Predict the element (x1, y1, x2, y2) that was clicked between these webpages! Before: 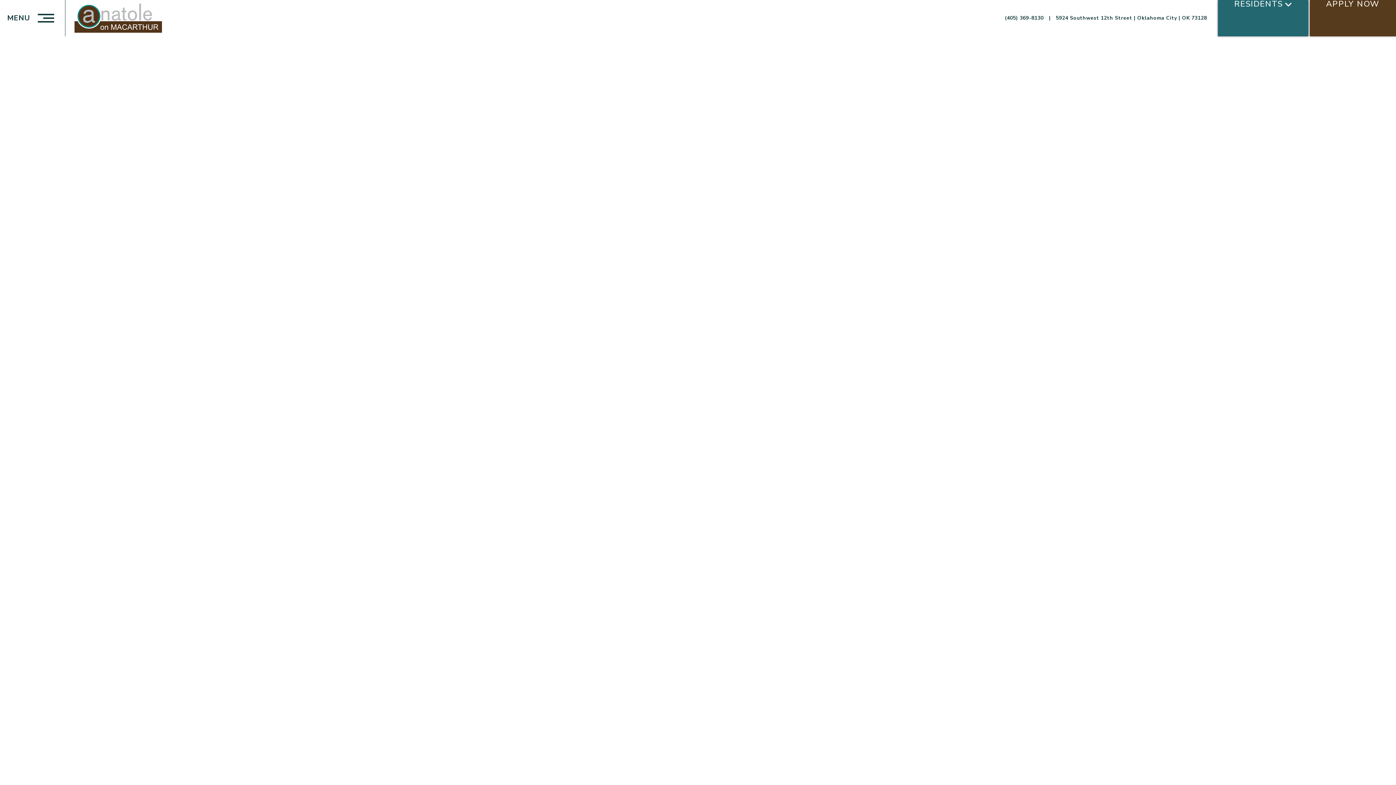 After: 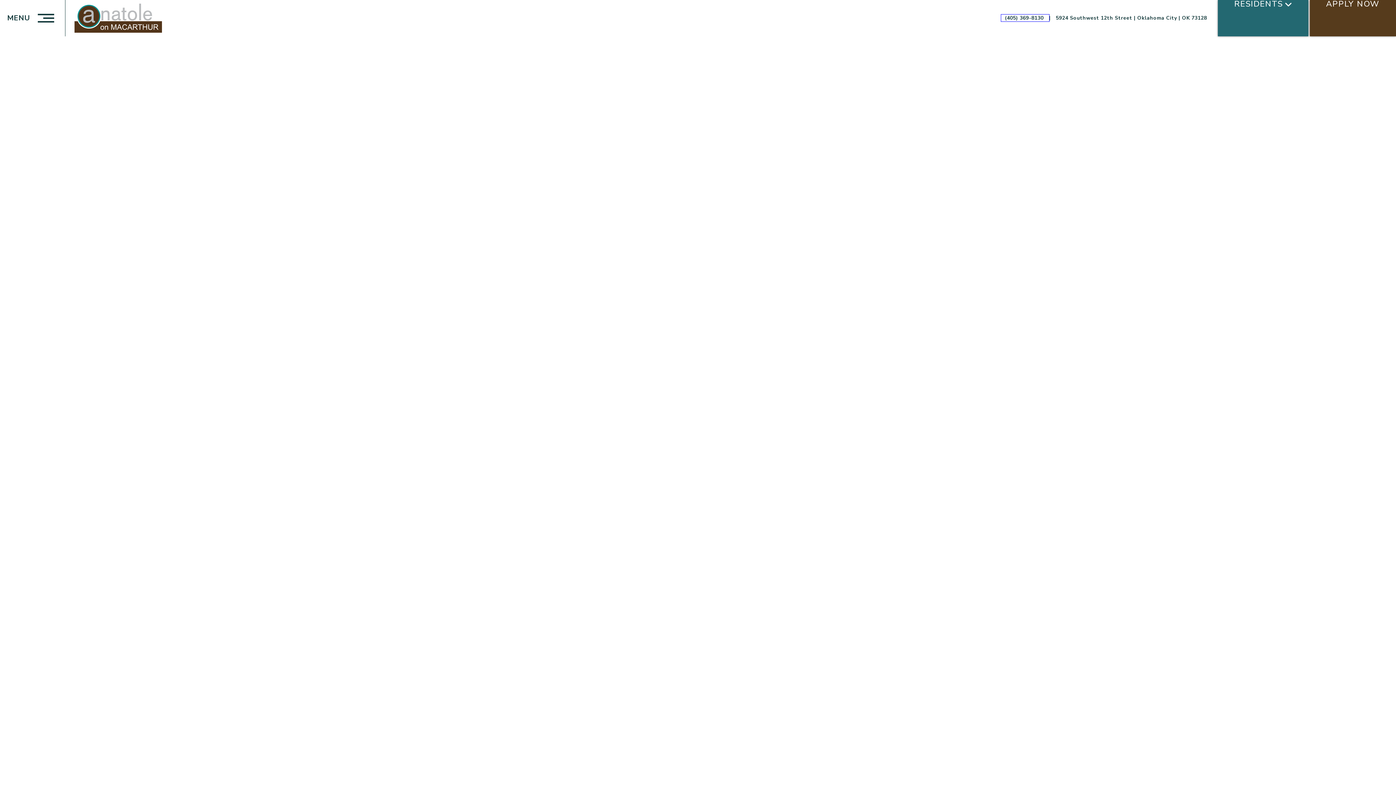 Action: label: (405) 369-8130  bbox: (1001, 14, 1049, 21)